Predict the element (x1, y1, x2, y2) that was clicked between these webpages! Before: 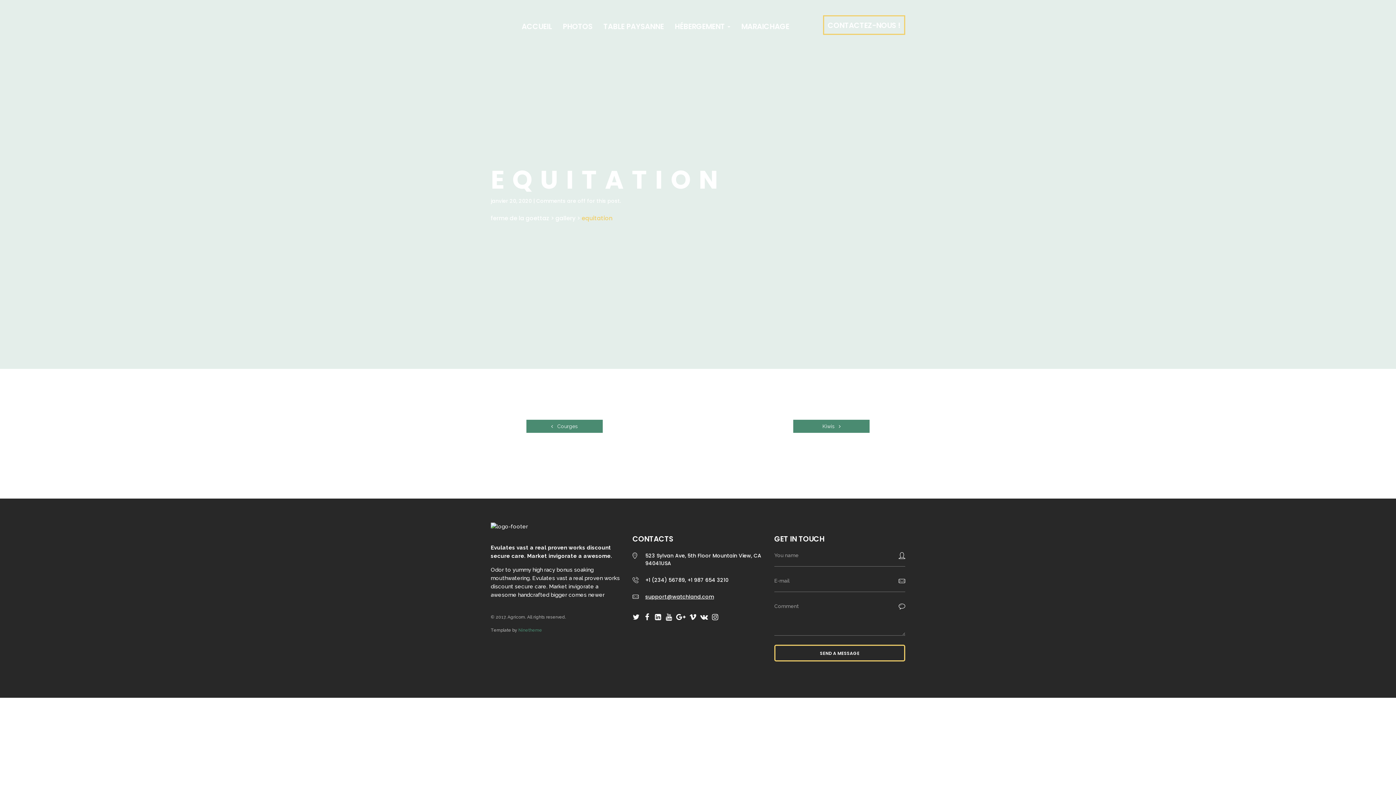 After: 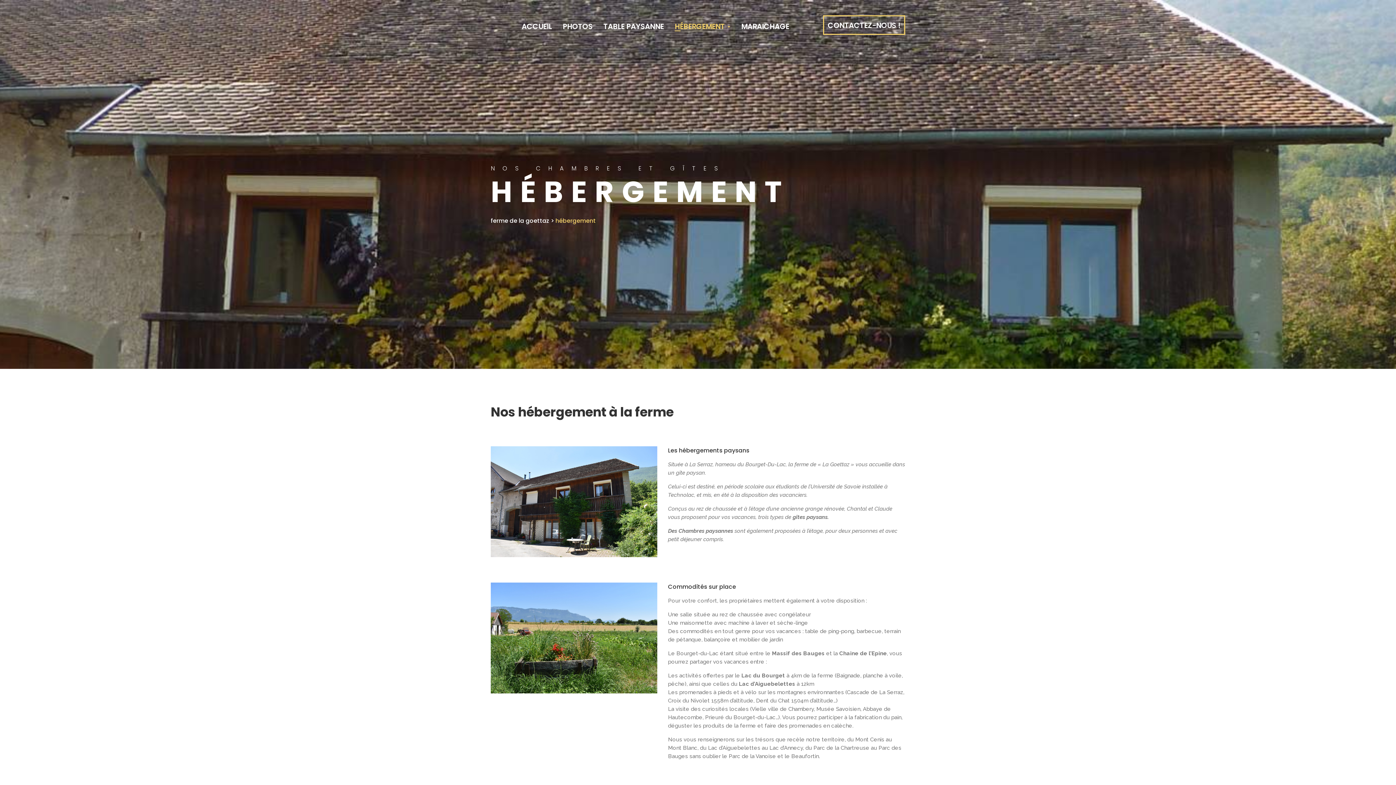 Action: label: HÉBERGEMENT  bbox: (673, 21, 732, 31)